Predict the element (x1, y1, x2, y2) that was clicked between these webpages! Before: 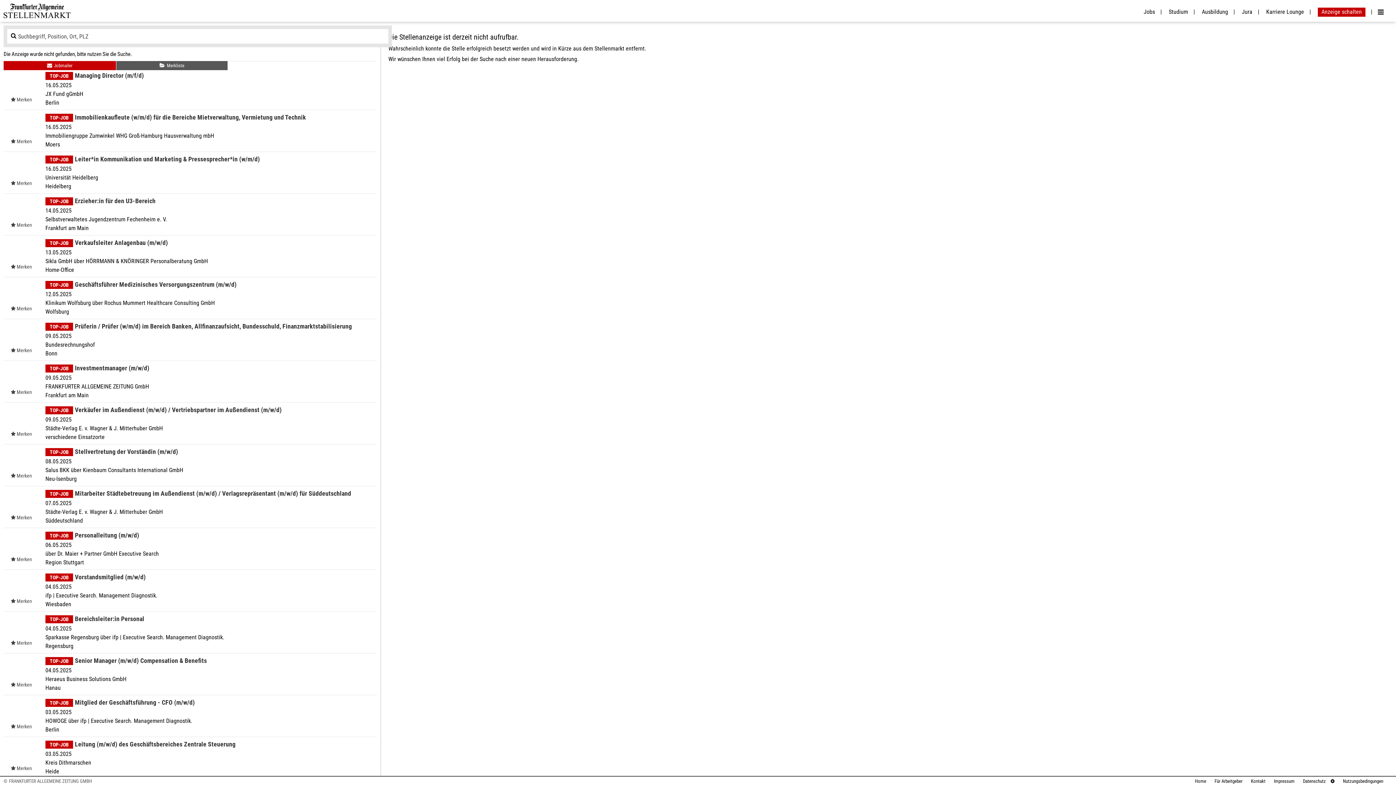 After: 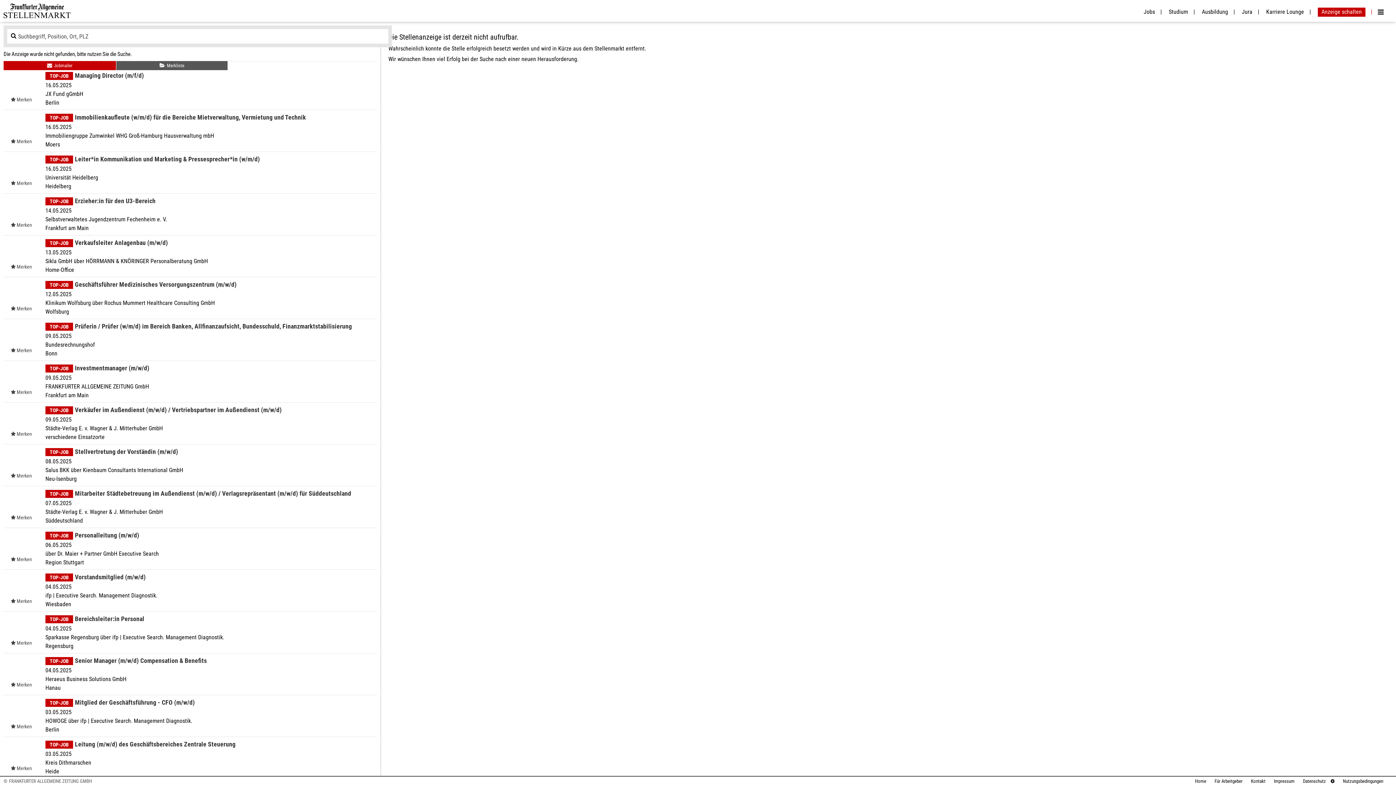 Action: bbox: (1314, 8, 1372, 15) label: Anzeige schalten